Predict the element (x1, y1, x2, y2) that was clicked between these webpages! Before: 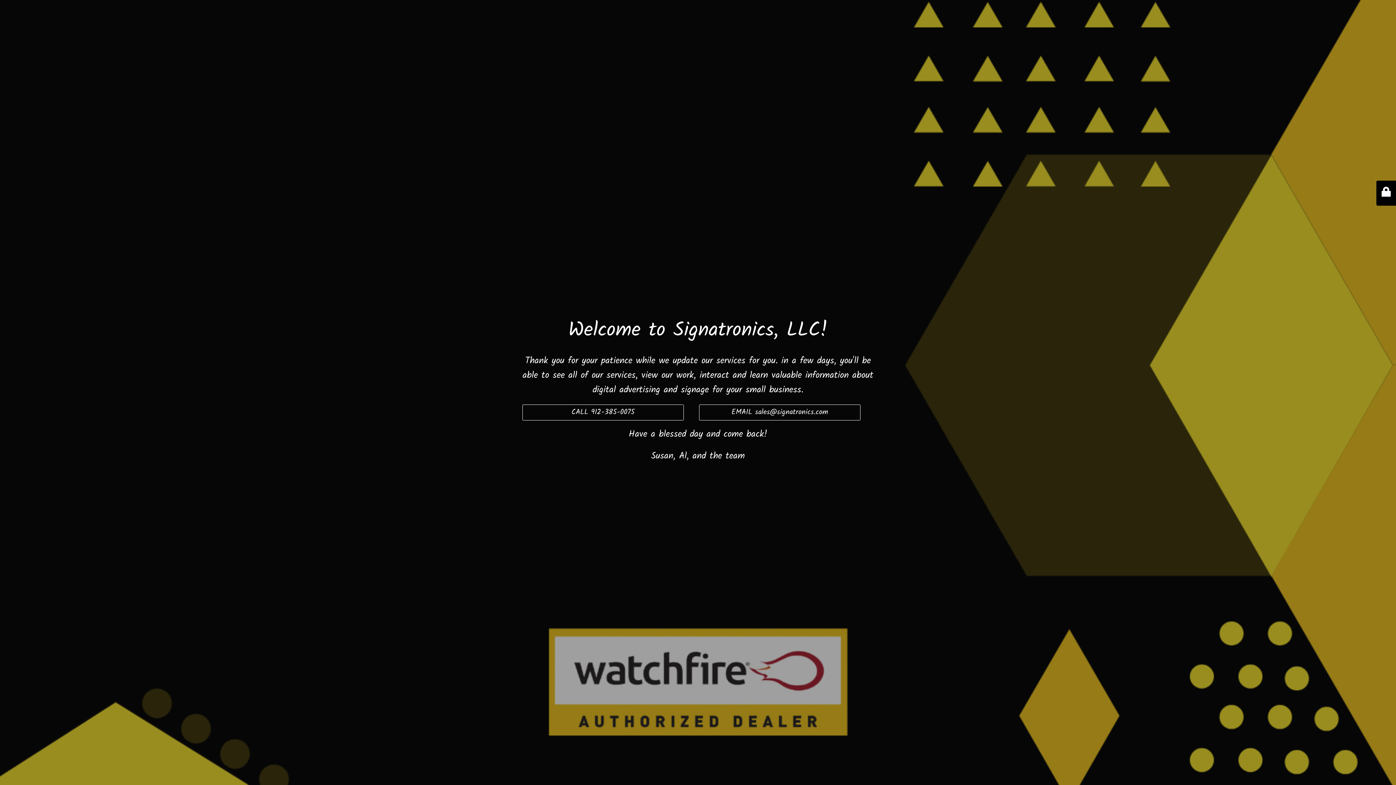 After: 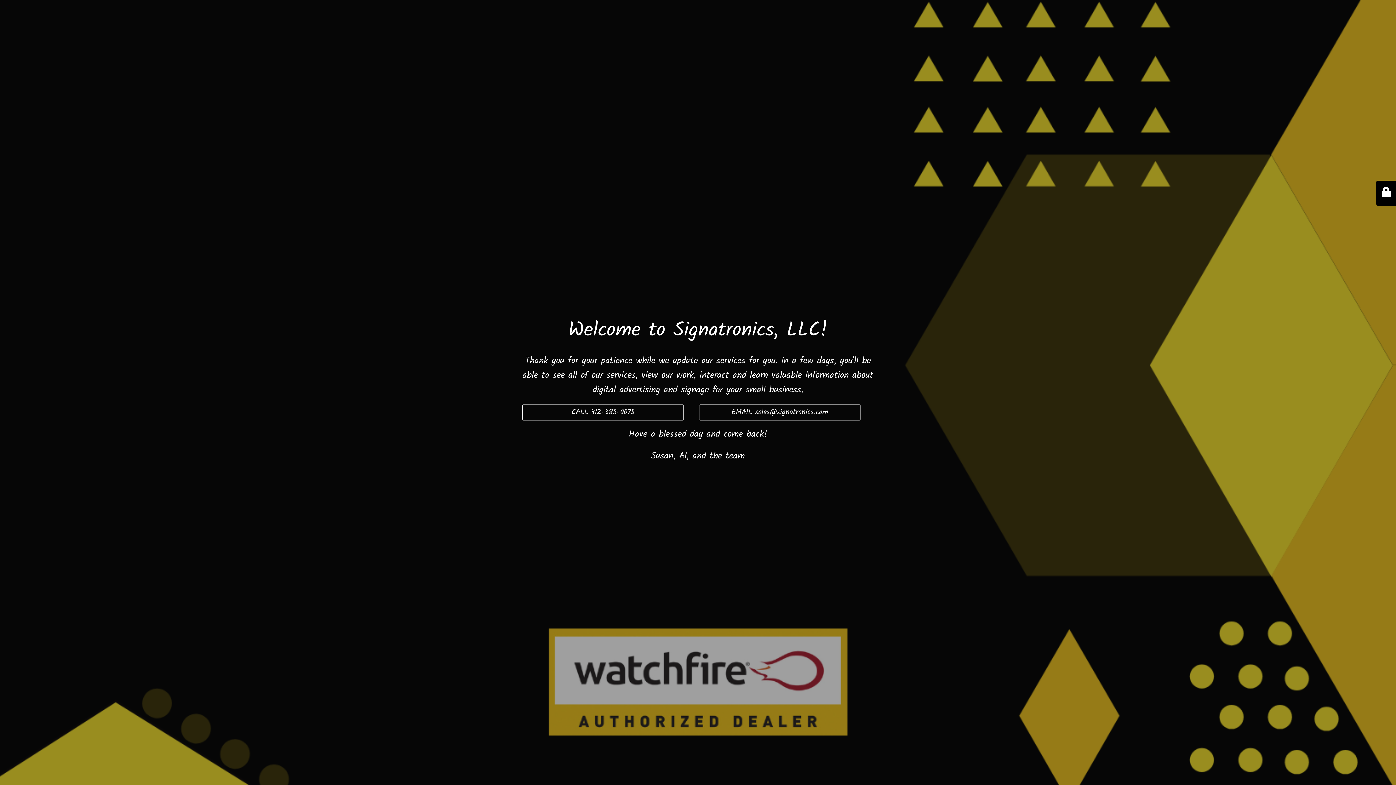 Action: label: EMAIL sales@signatronics.com bbox: (699, 404, 860, 420)